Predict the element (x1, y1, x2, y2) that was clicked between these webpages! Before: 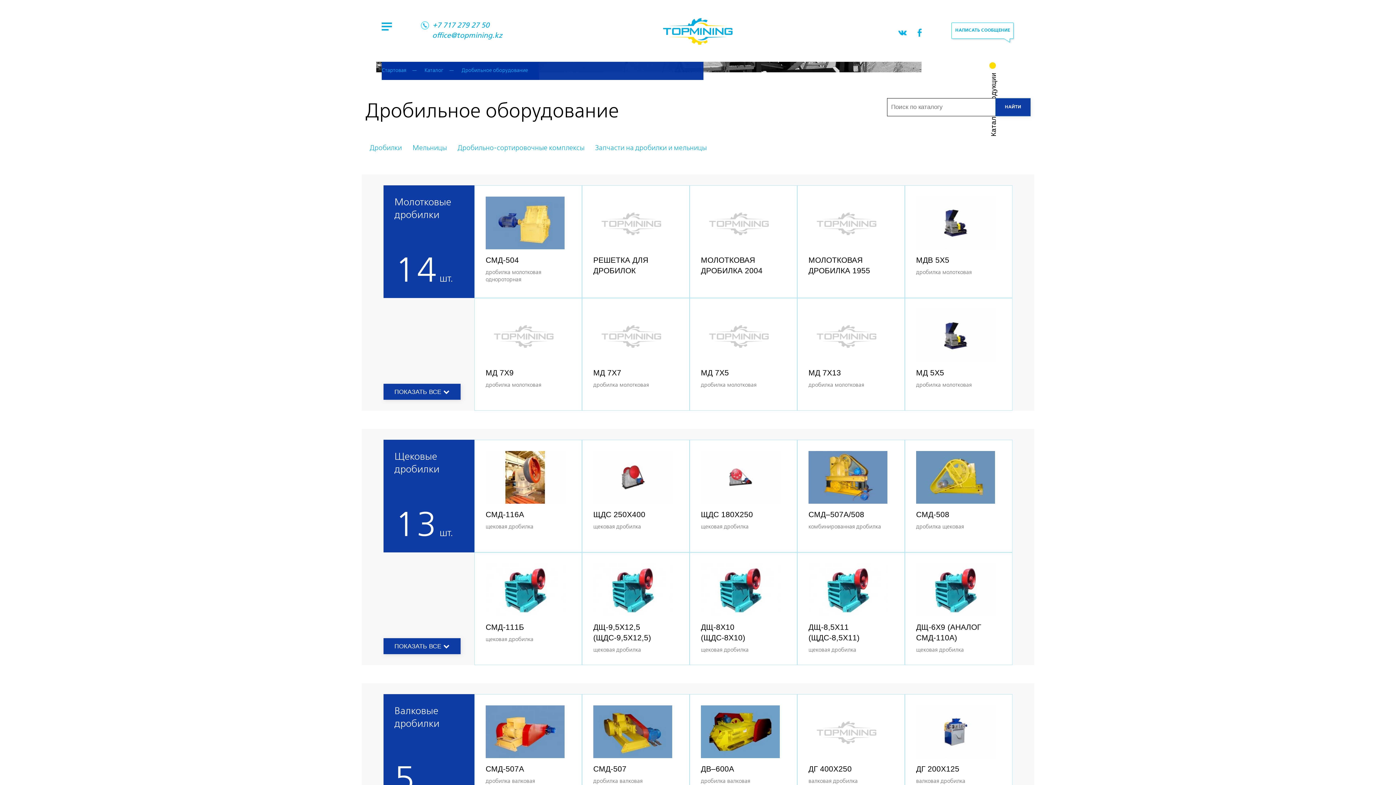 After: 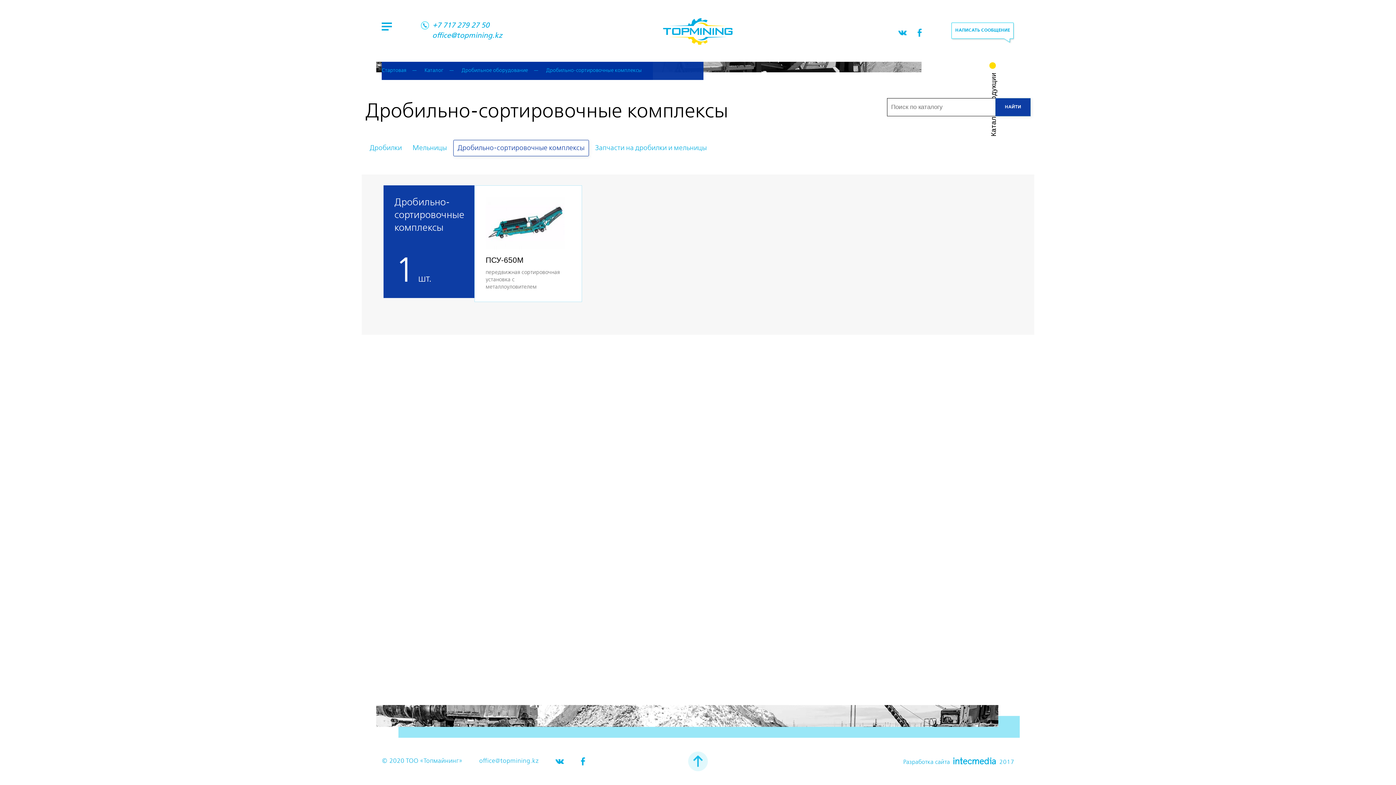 Action: label: Дробильно-сортировочные комплексы bbox: (453, 140, 589, 156)